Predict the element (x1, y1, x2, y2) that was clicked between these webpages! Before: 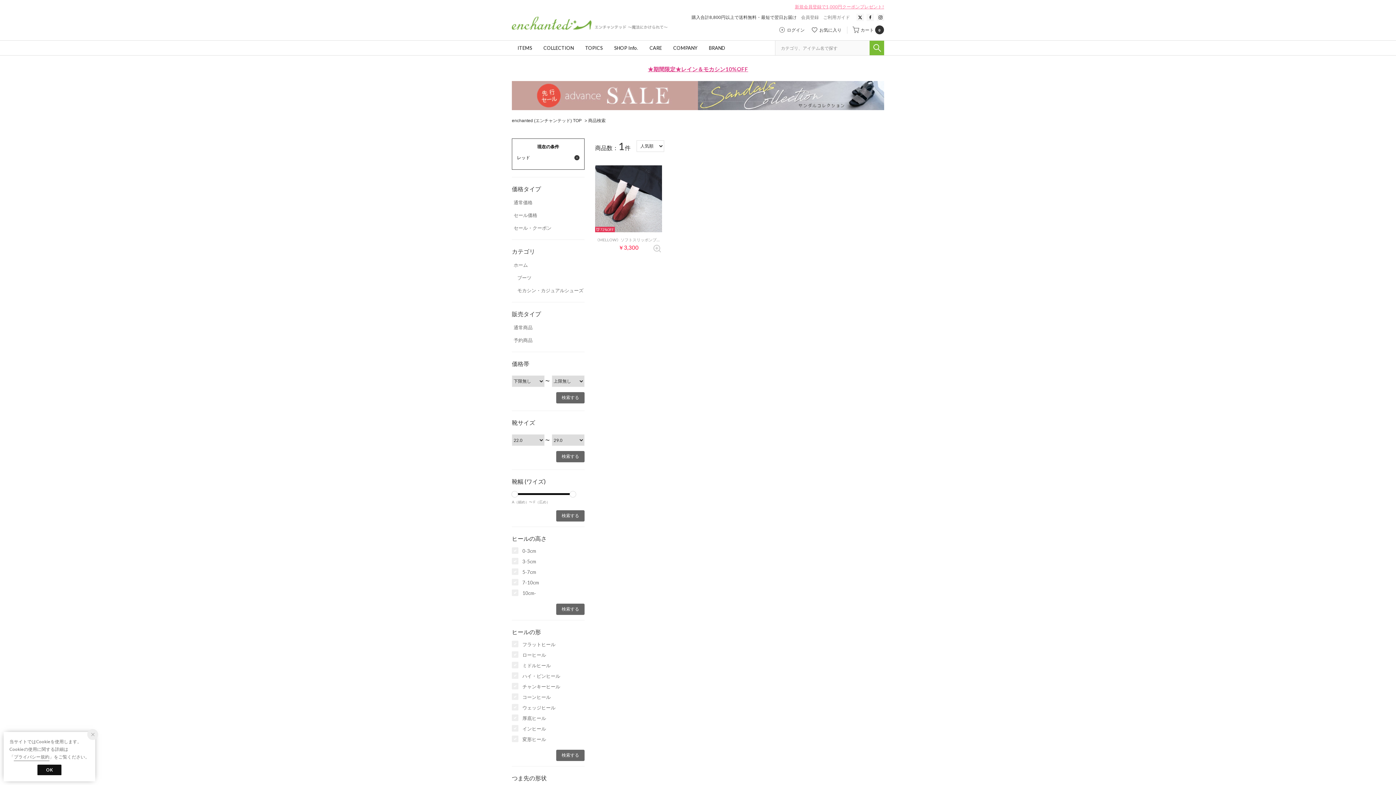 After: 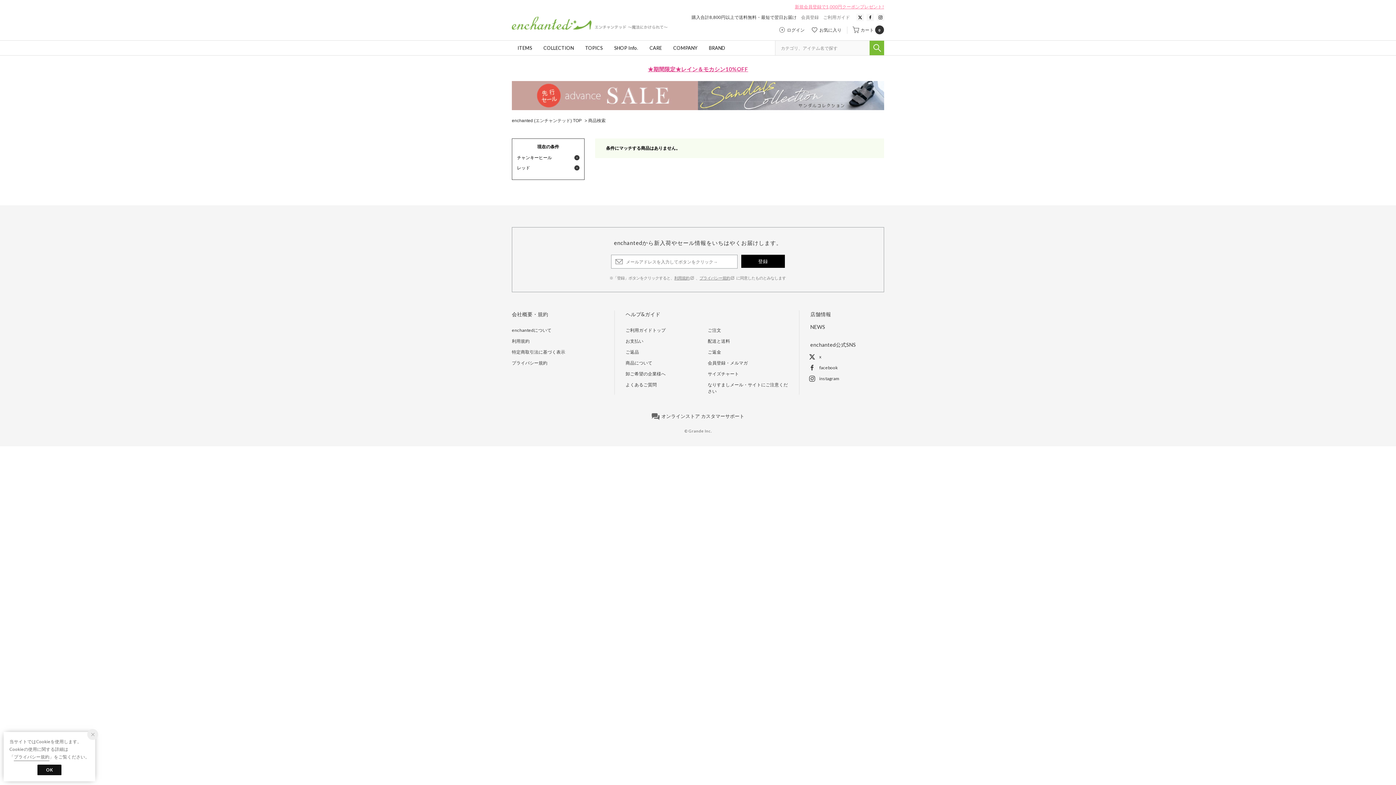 Action: label: チャンキーヒール bbox: (520, 681, 584, 692)